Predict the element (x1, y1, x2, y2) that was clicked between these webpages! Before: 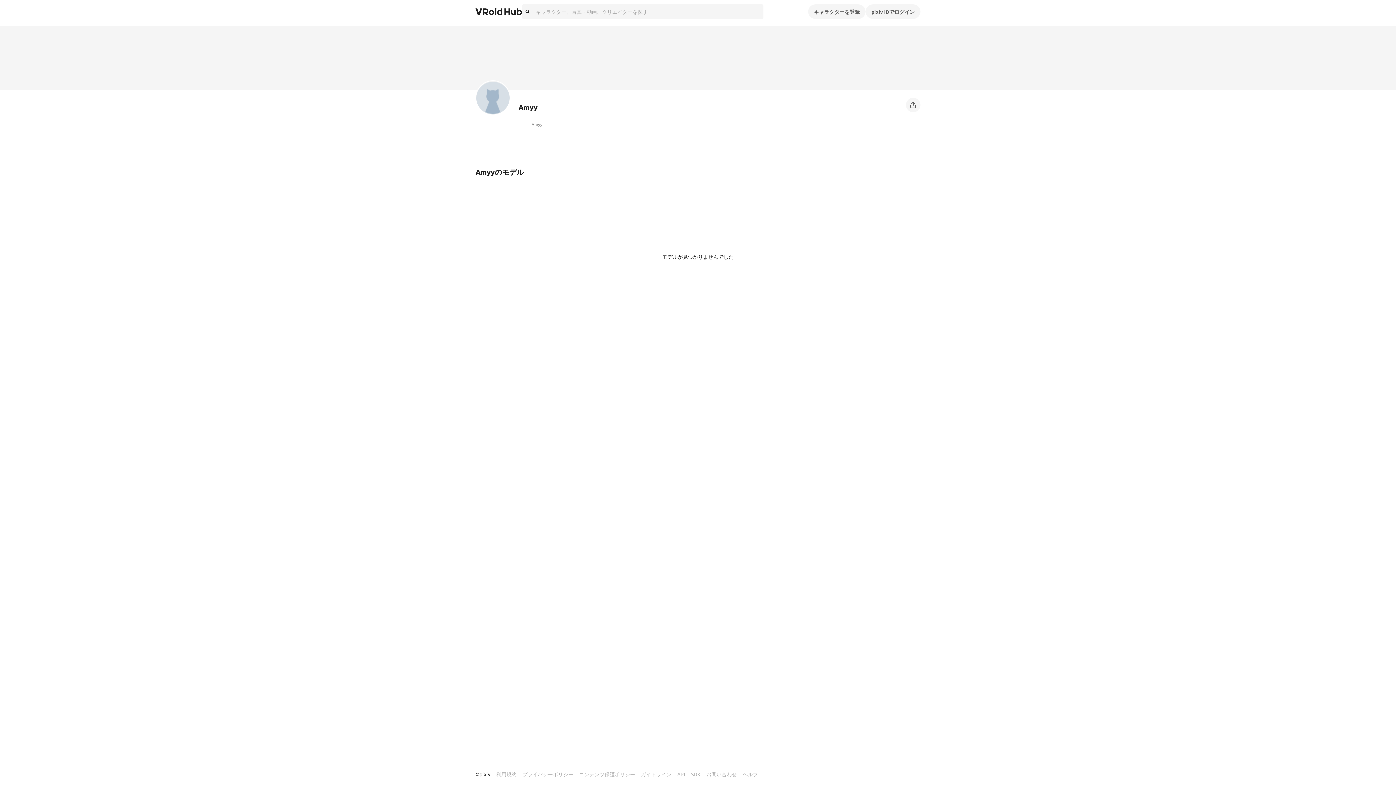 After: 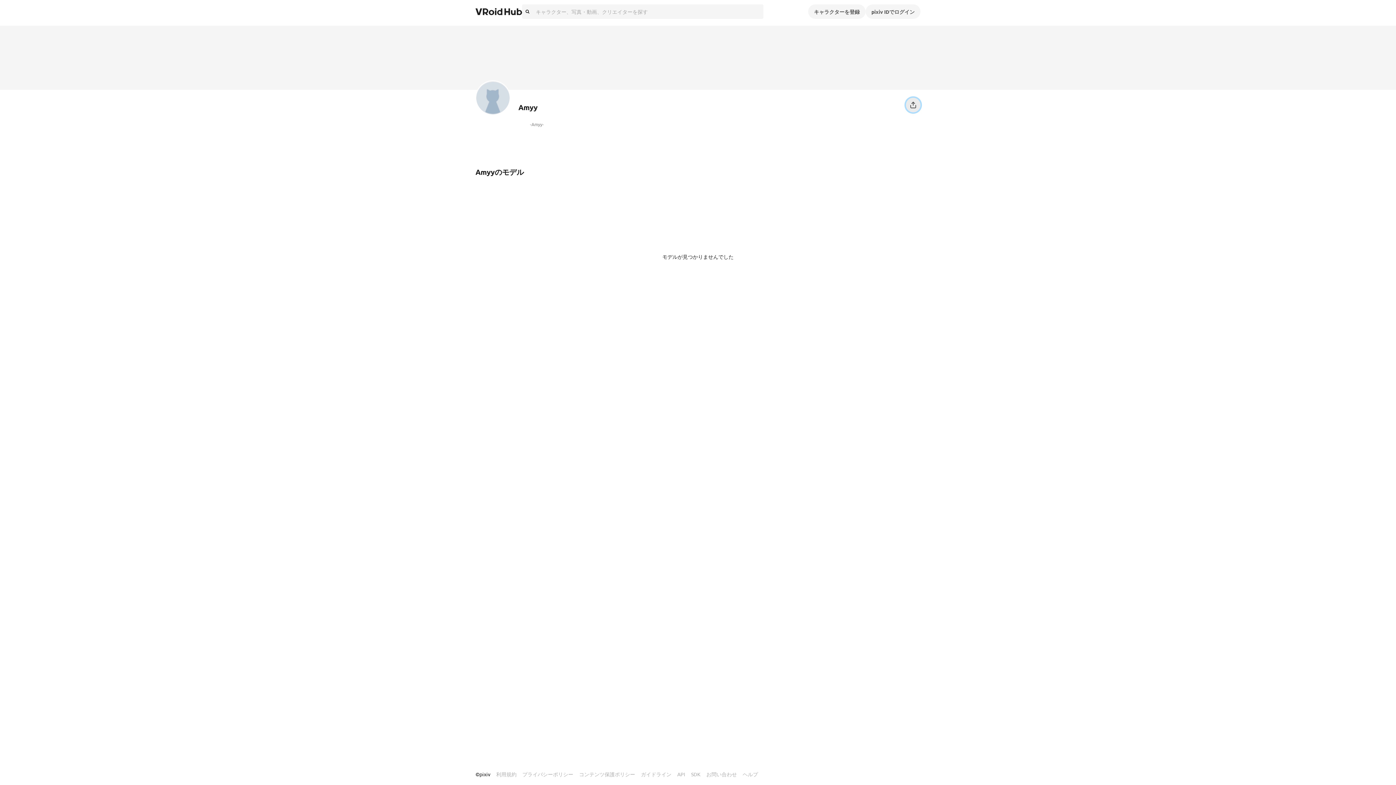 Action: bbox: (906, 97, 920, 112)